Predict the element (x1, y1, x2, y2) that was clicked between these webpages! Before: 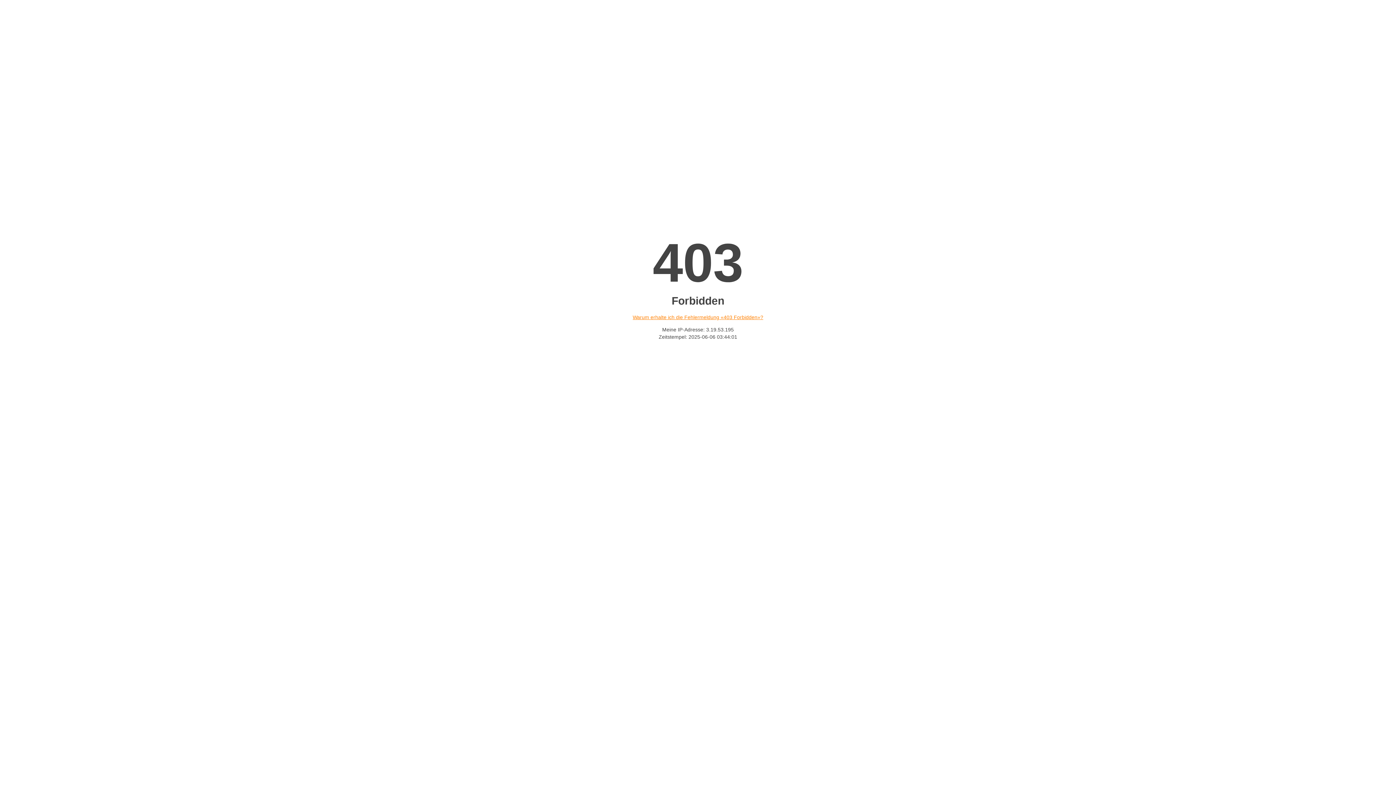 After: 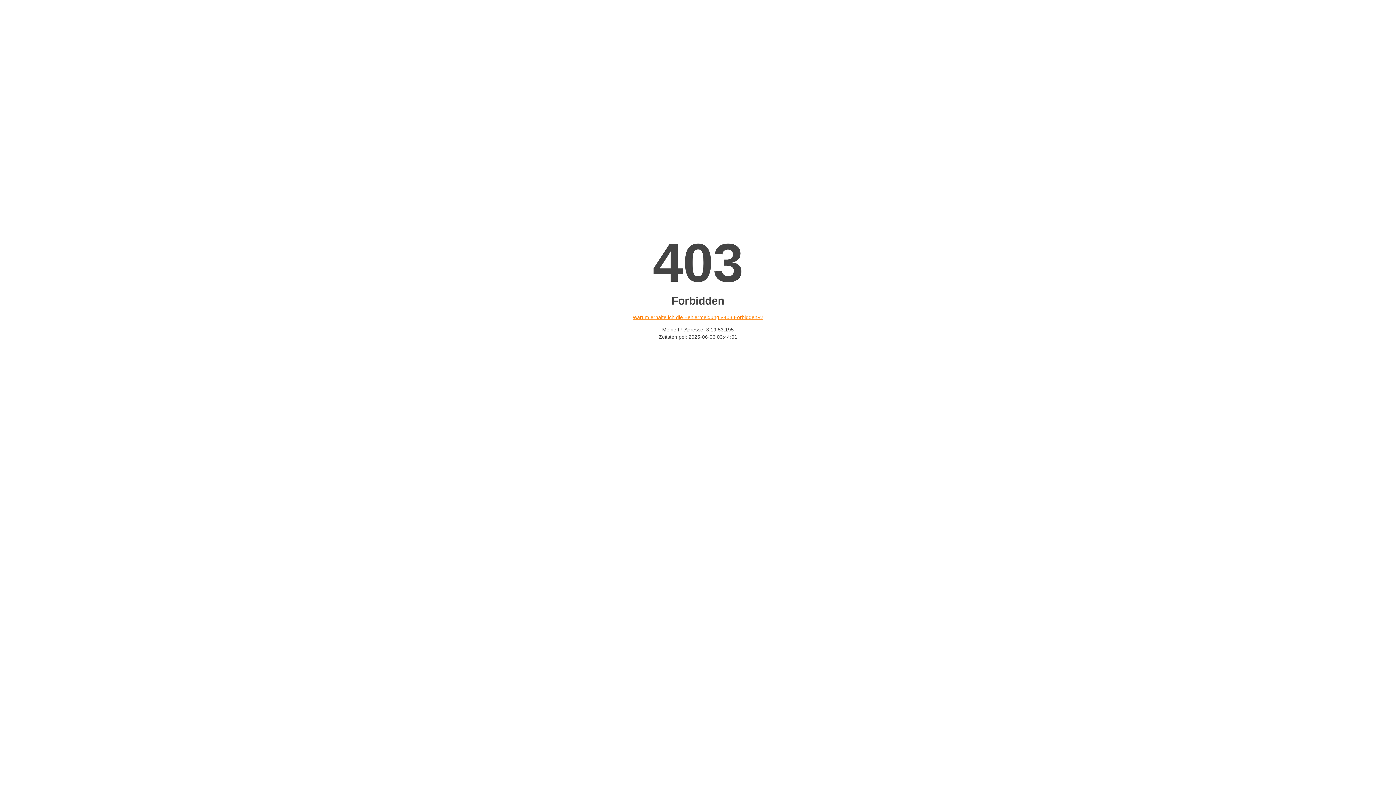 Action: bbox: (632, 314, 763, 320) label: Warum erhalte ich die Fehlermeldung «403 Forbidden»?